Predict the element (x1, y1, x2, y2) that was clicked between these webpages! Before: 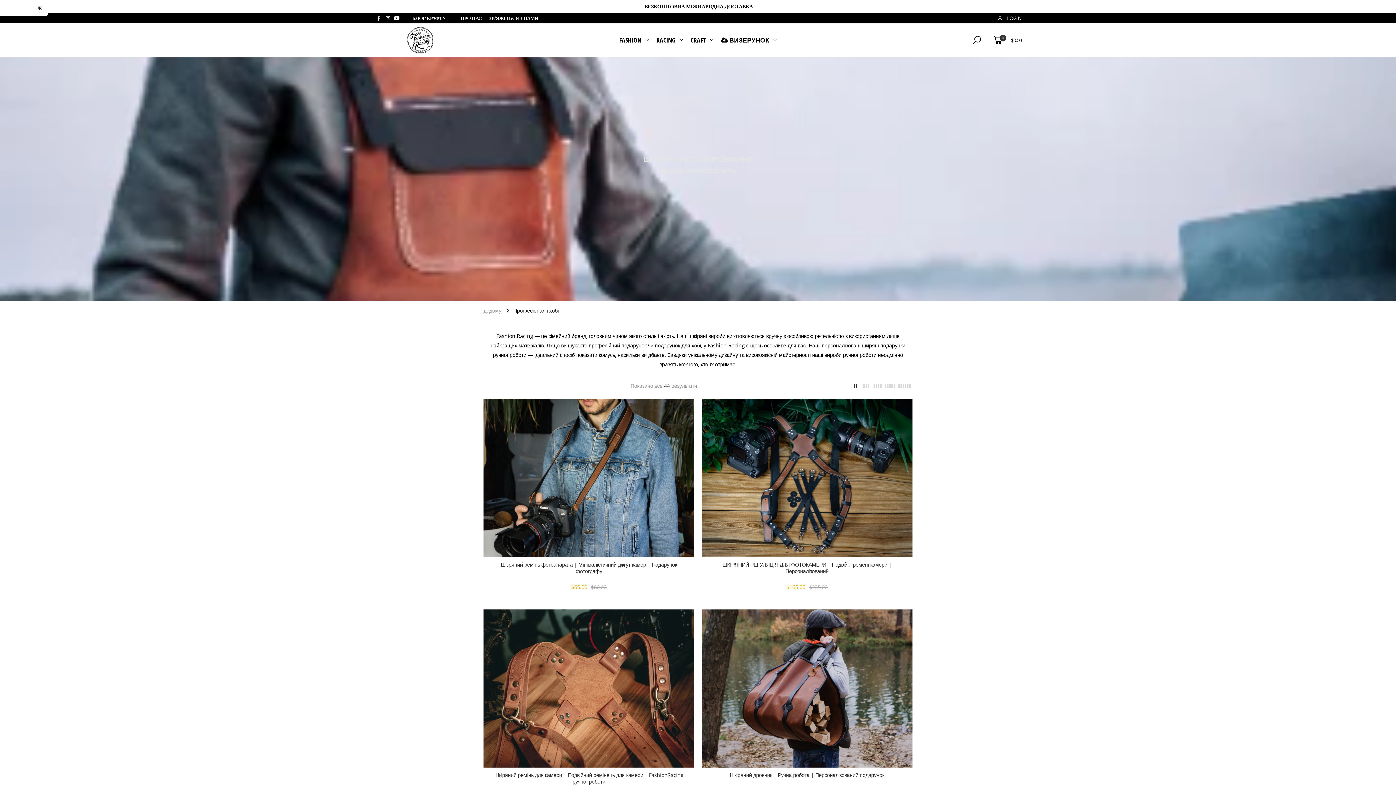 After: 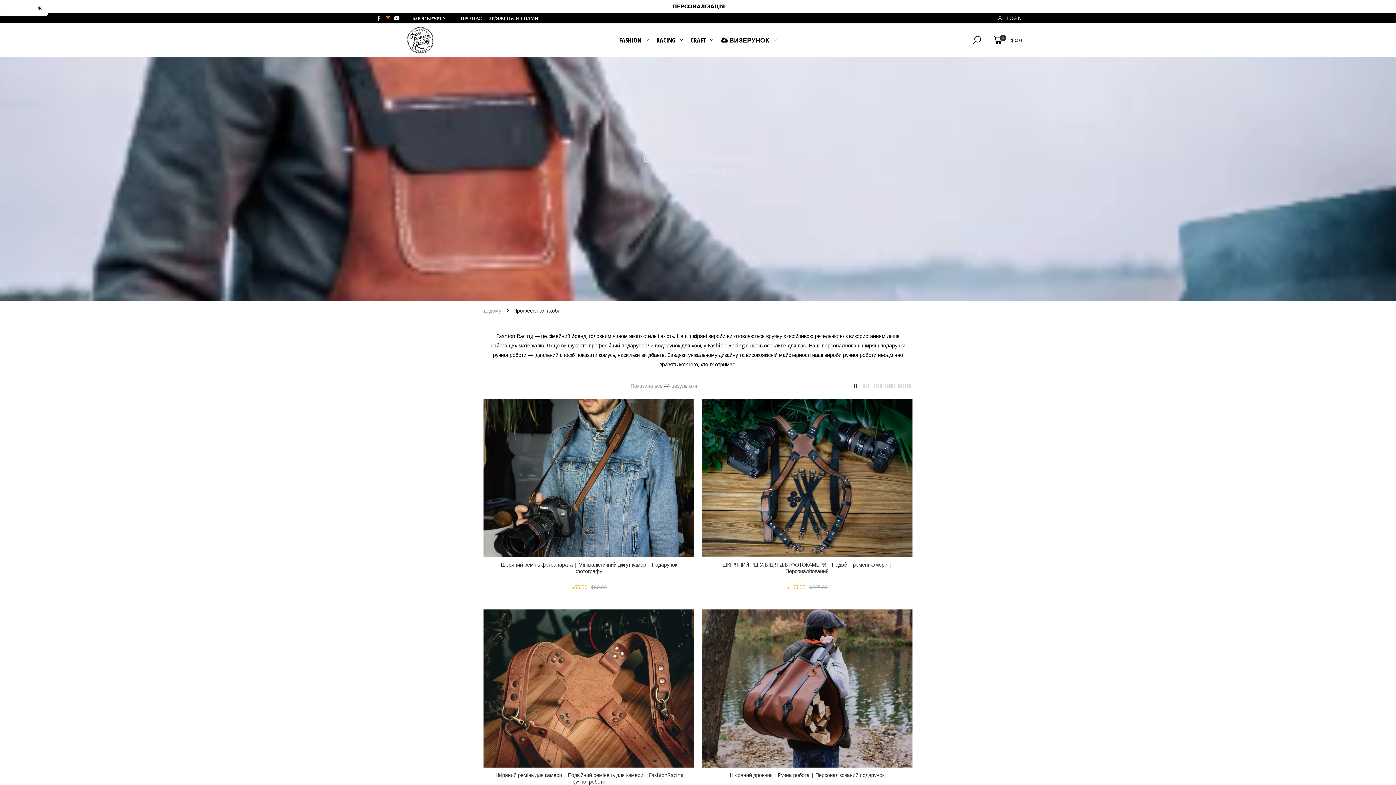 Action: bbox: (385, 13, 390, 22)